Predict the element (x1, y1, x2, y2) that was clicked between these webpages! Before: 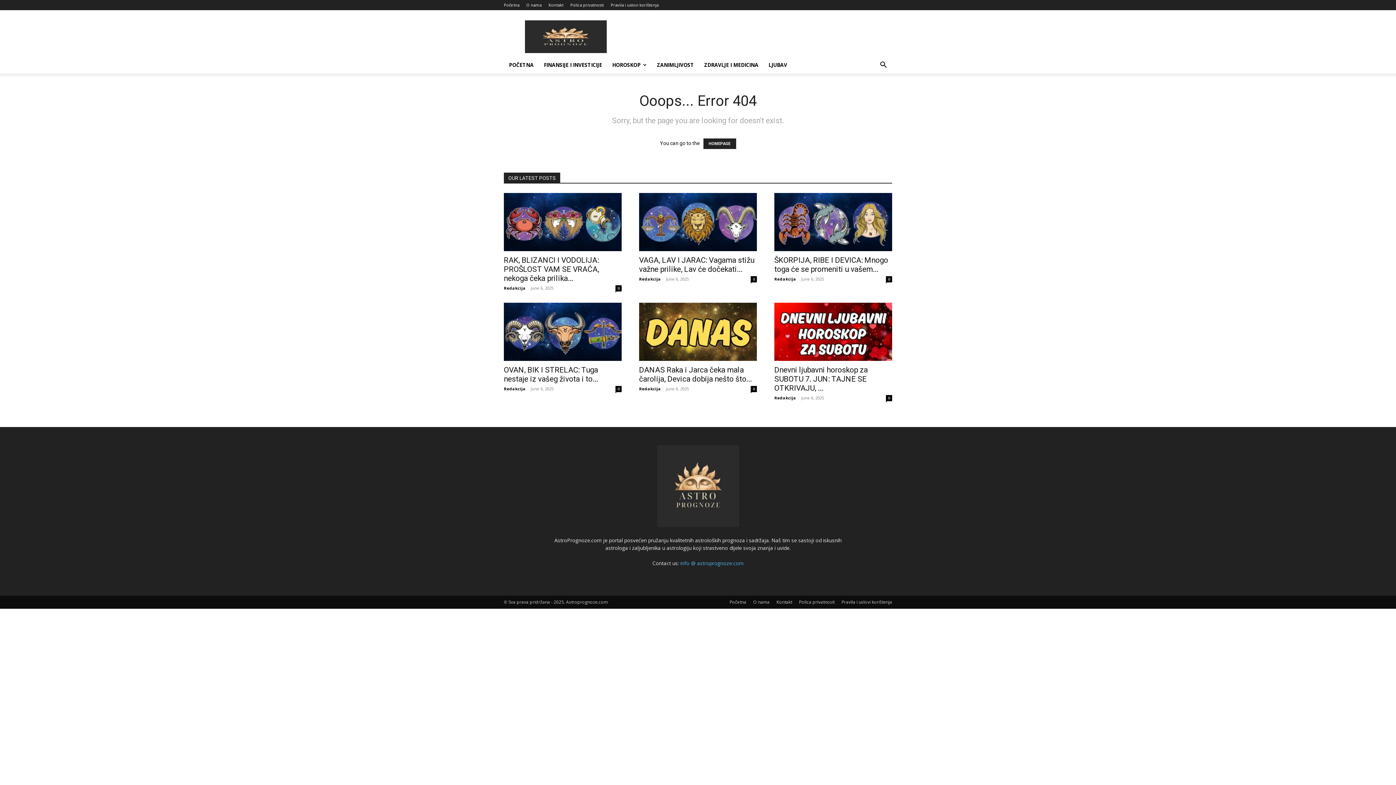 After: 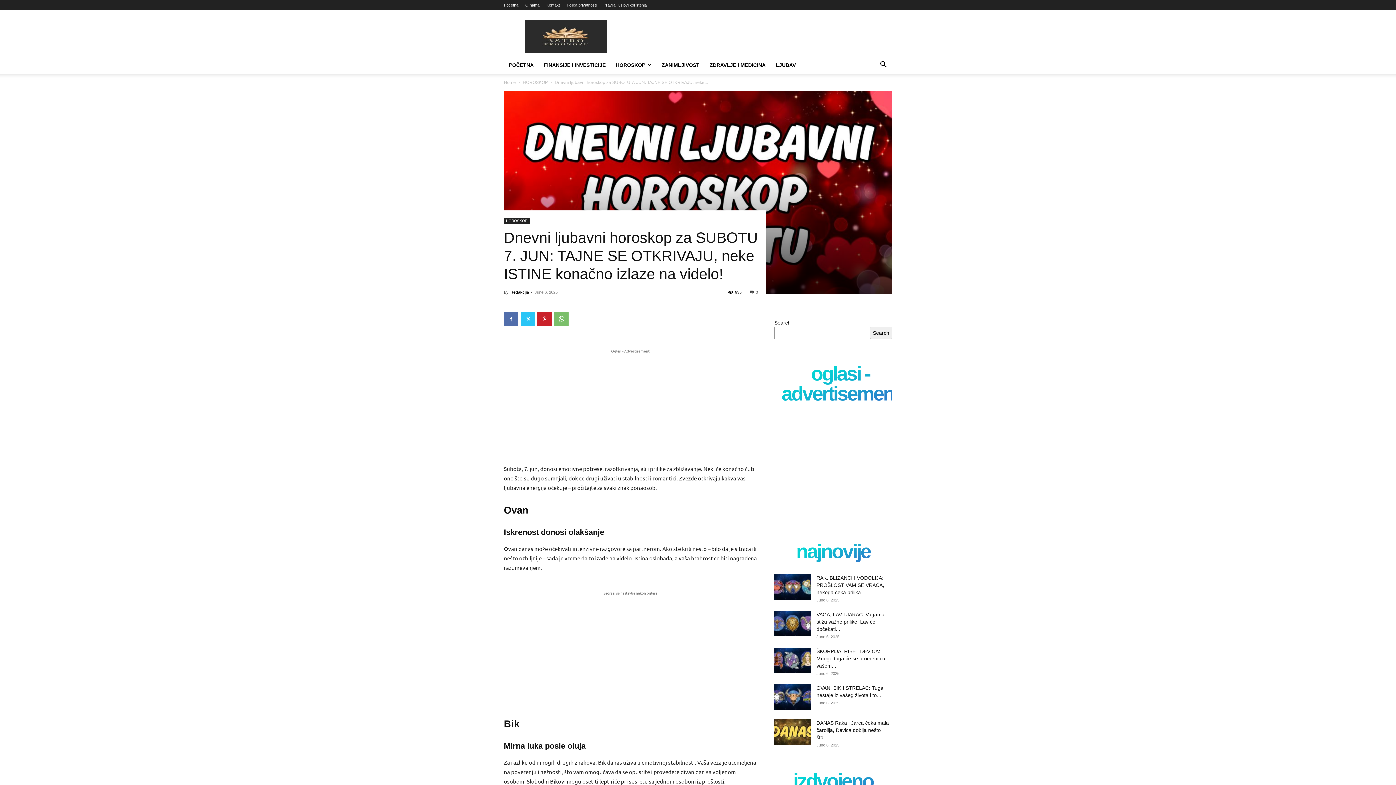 Action: bbox: (774, 302, 892, 361)